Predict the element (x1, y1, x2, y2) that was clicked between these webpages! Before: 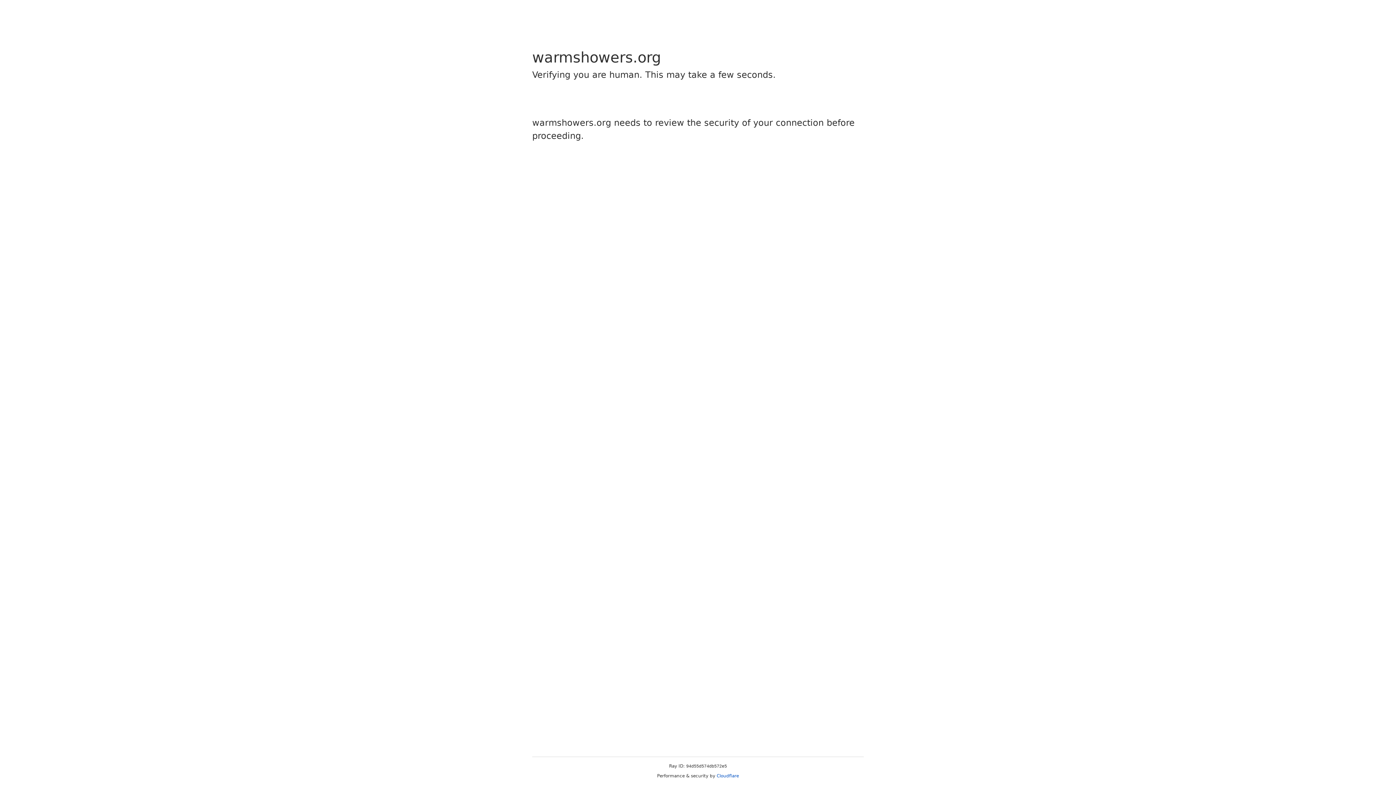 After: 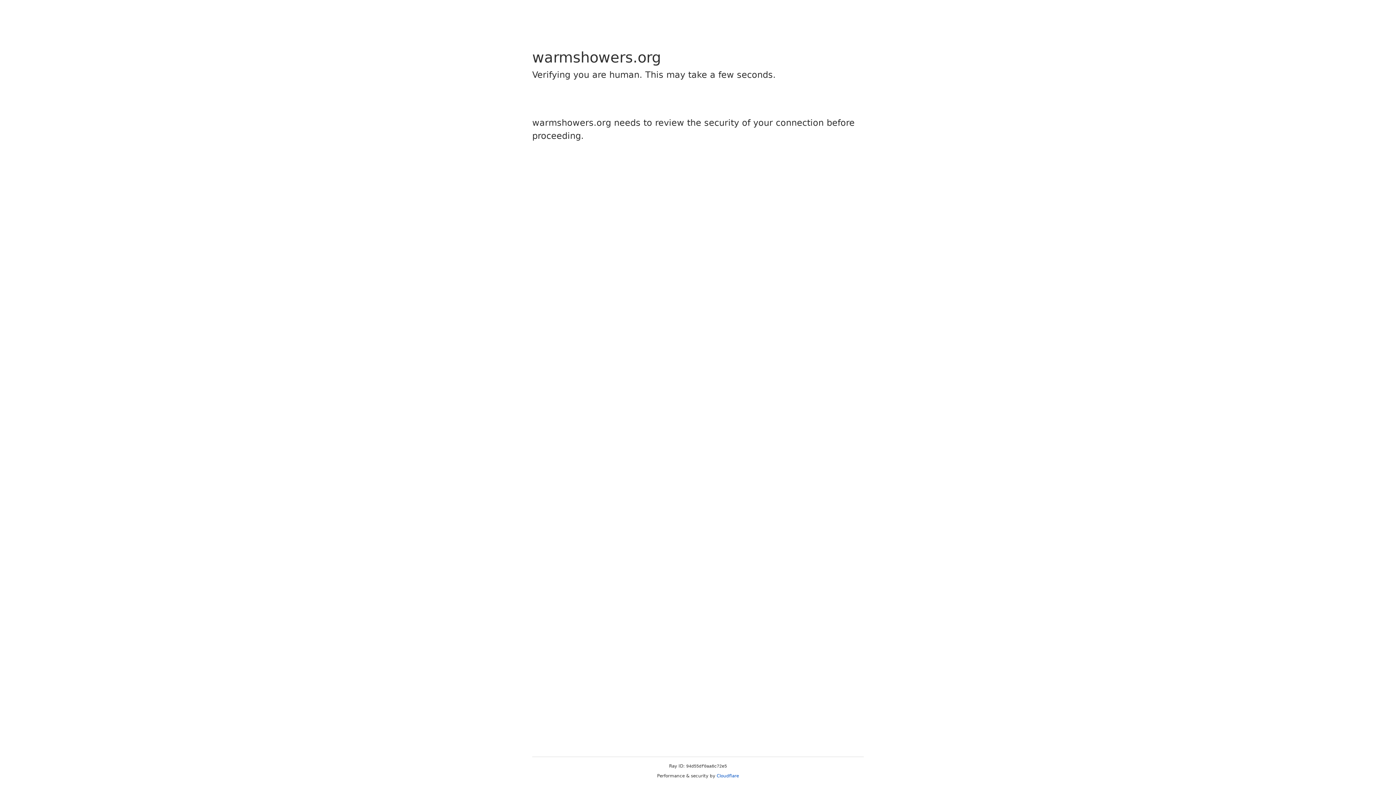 Action: bbox: (716, 773, 739, 778) label: Cloudflare